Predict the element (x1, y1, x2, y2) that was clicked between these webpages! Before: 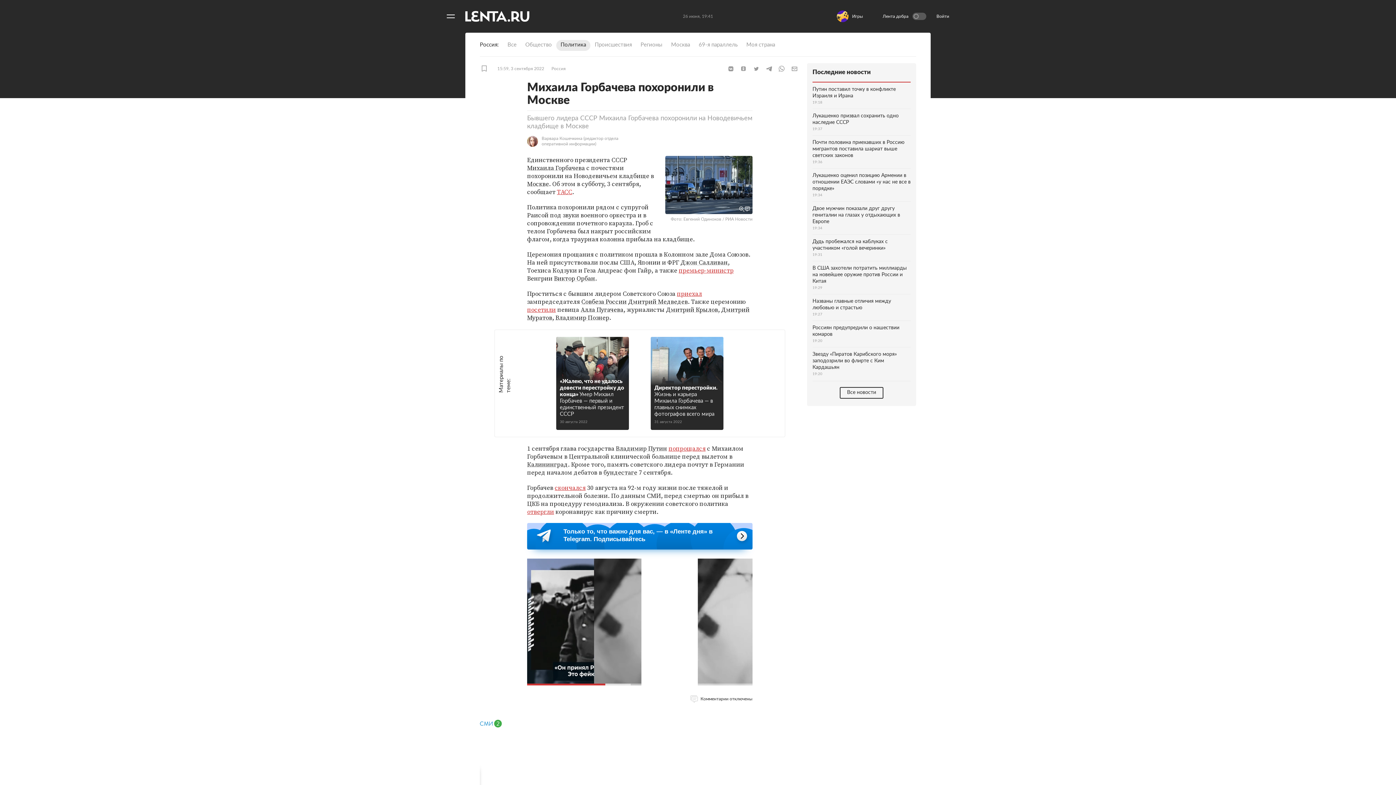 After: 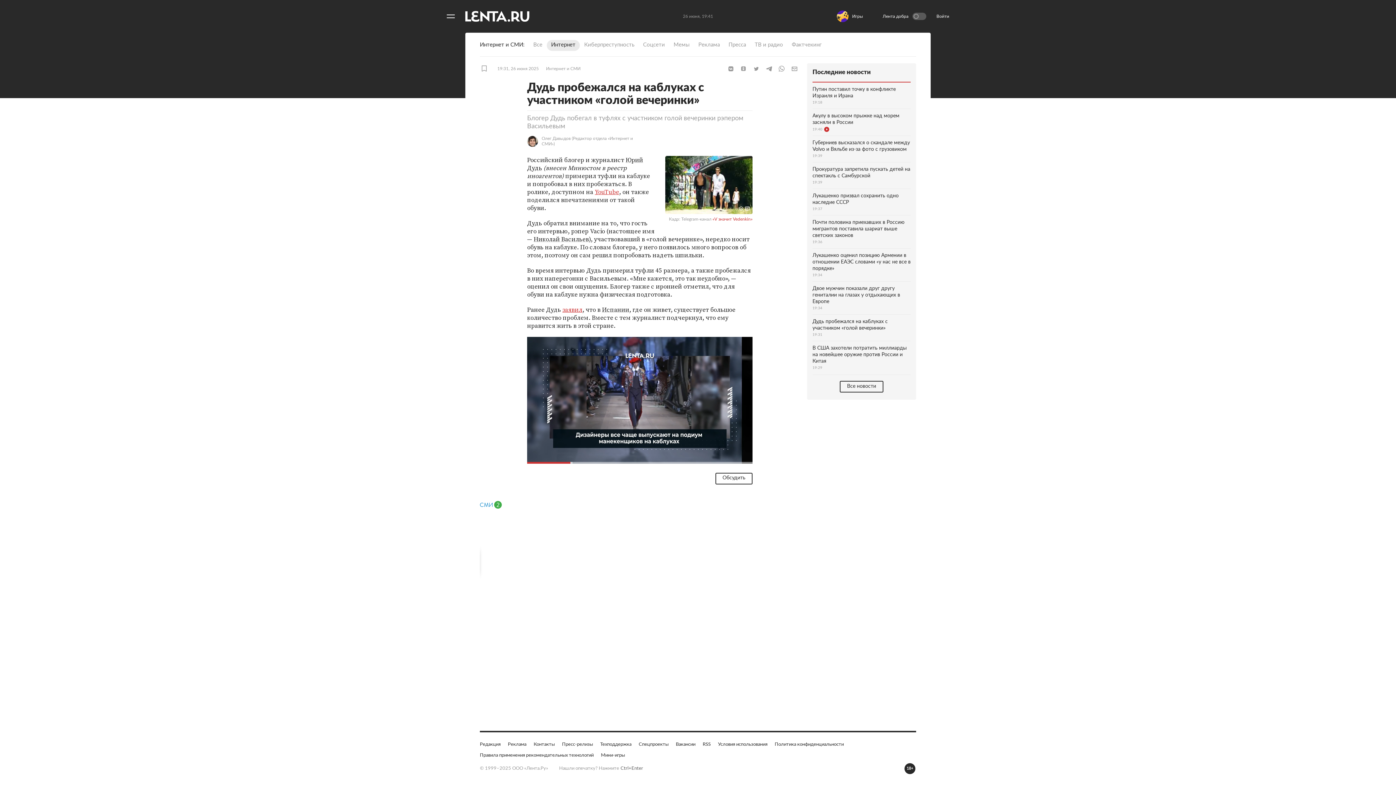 Action: bbox: (812, 234, 910, 261) label: Дудь пробежался на каблуках с участником «голой вечеринки»
19:31